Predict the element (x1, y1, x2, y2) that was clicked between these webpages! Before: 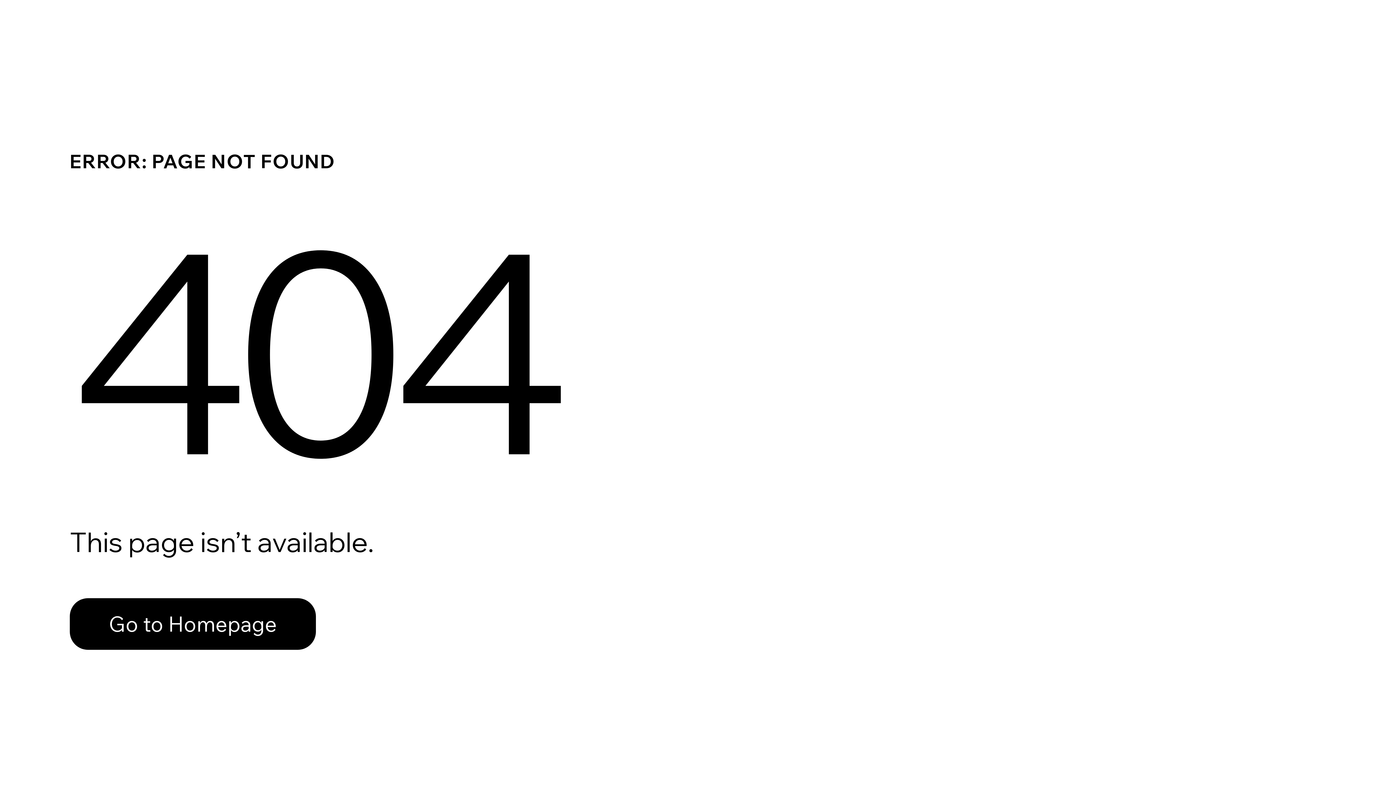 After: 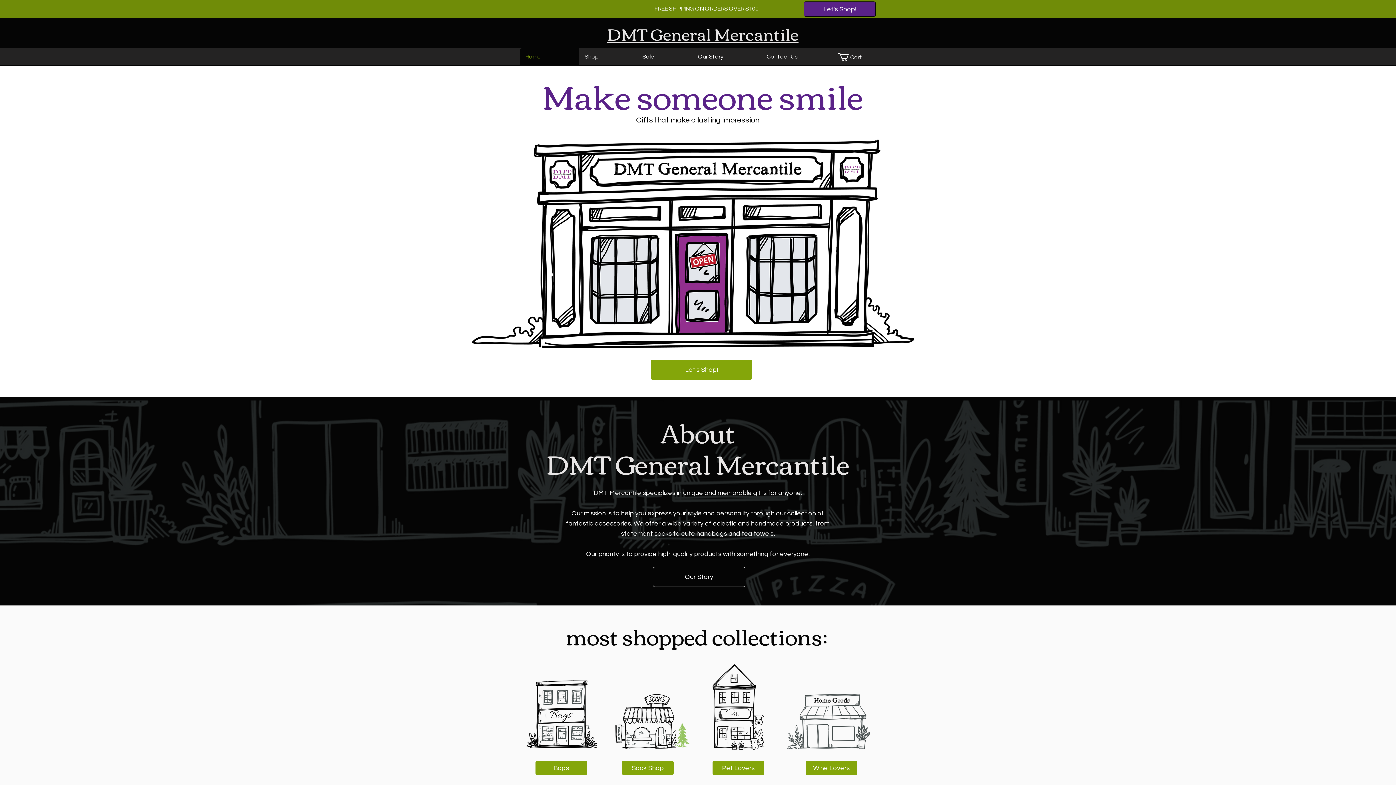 Action: label: Go to Homepage bbox: (69, 598, 316, 650)